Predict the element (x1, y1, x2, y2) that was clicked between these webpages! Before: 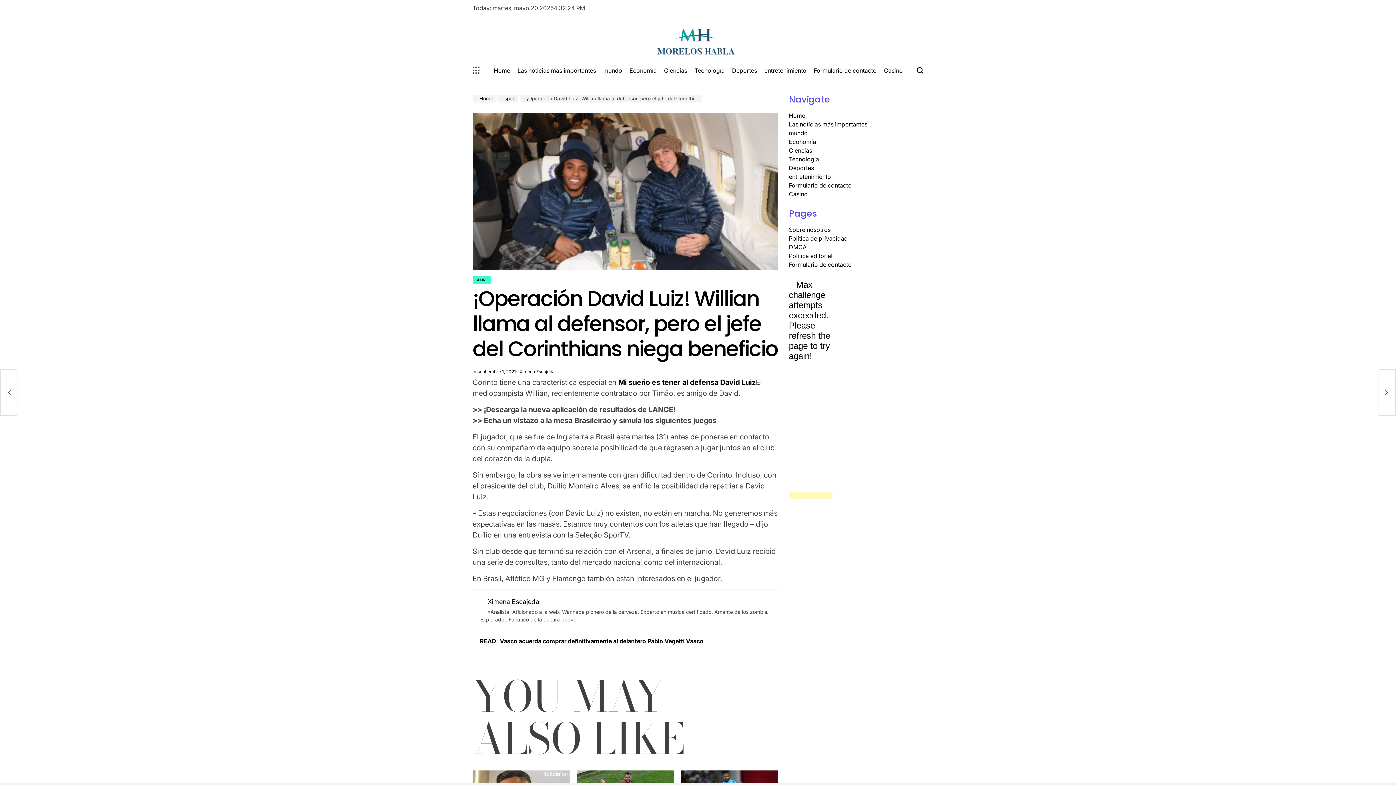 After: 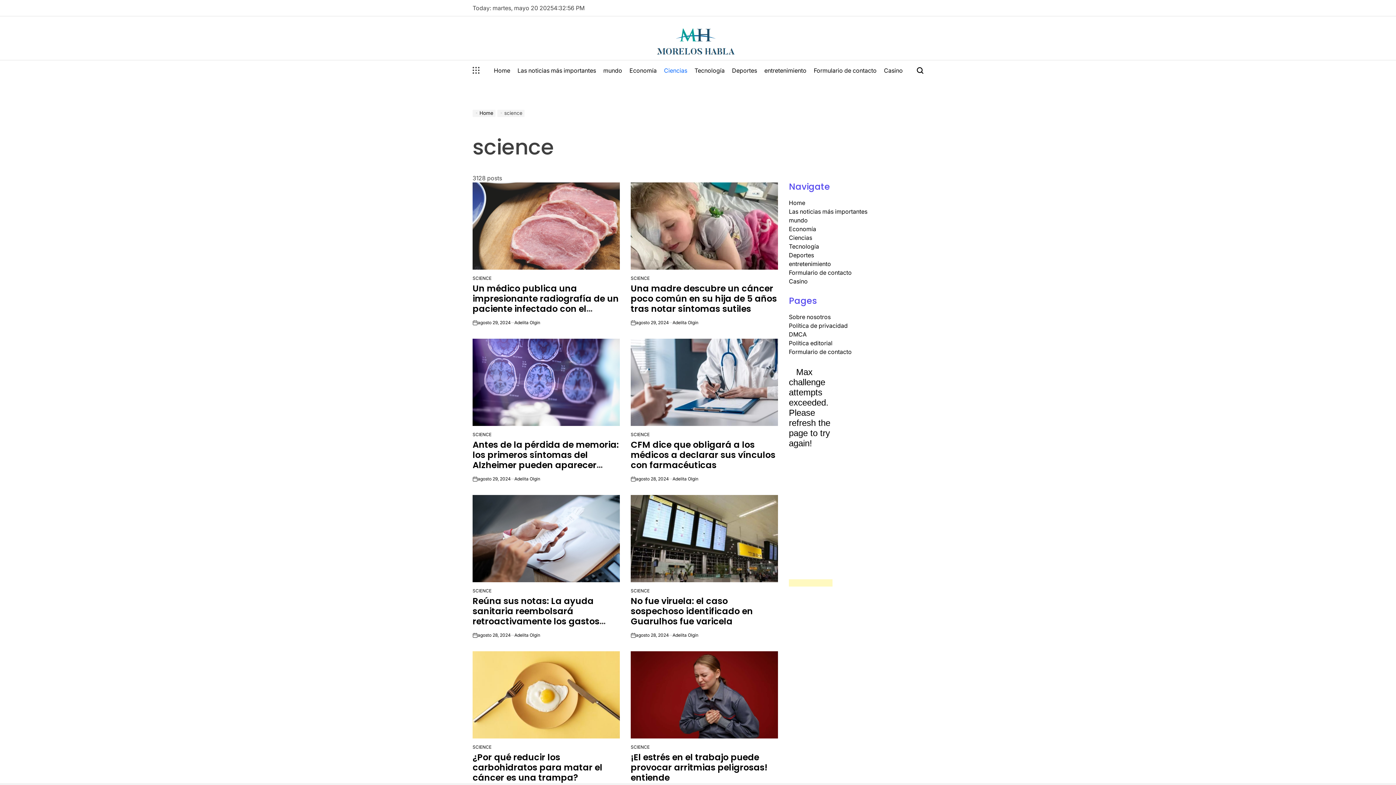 Action: bbox: (789, 146, 812, 154) label: Ciencias